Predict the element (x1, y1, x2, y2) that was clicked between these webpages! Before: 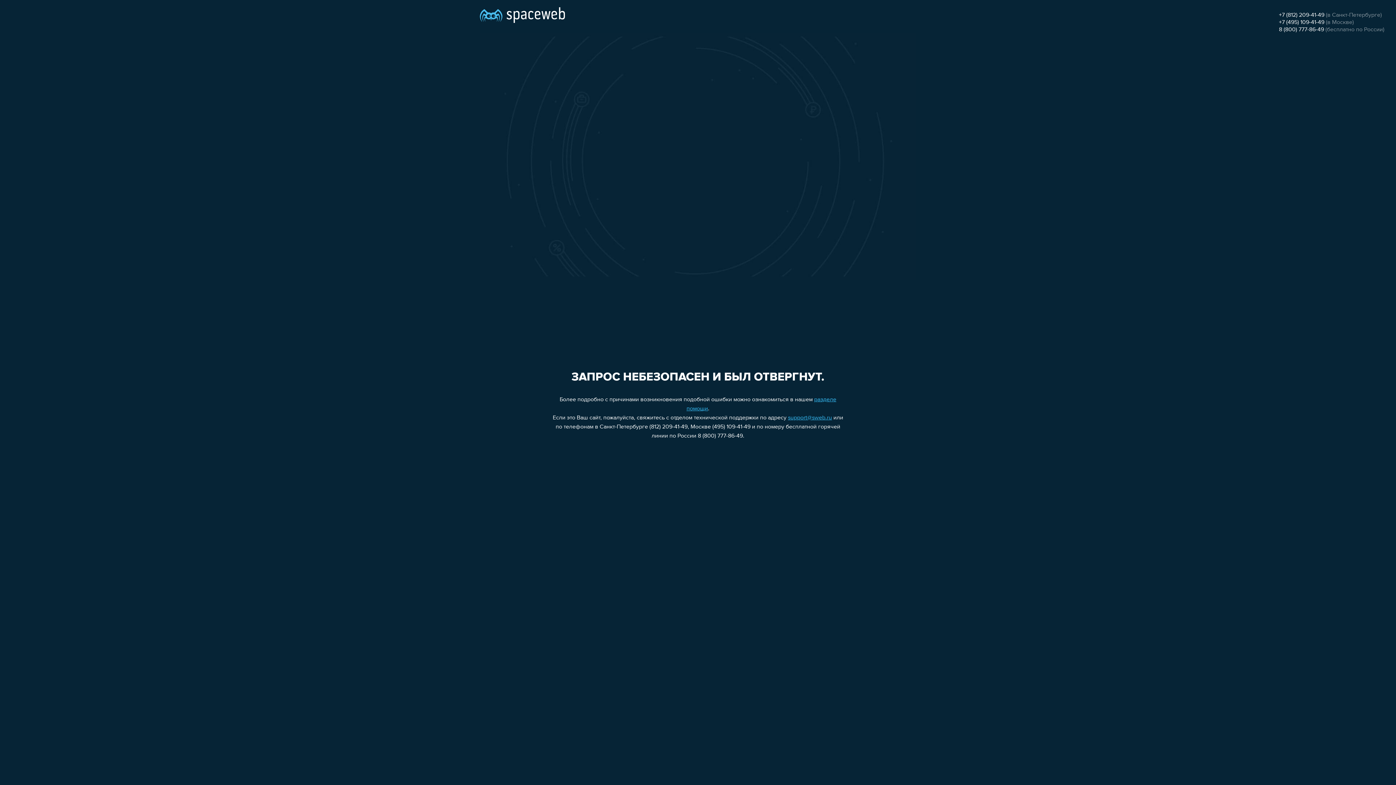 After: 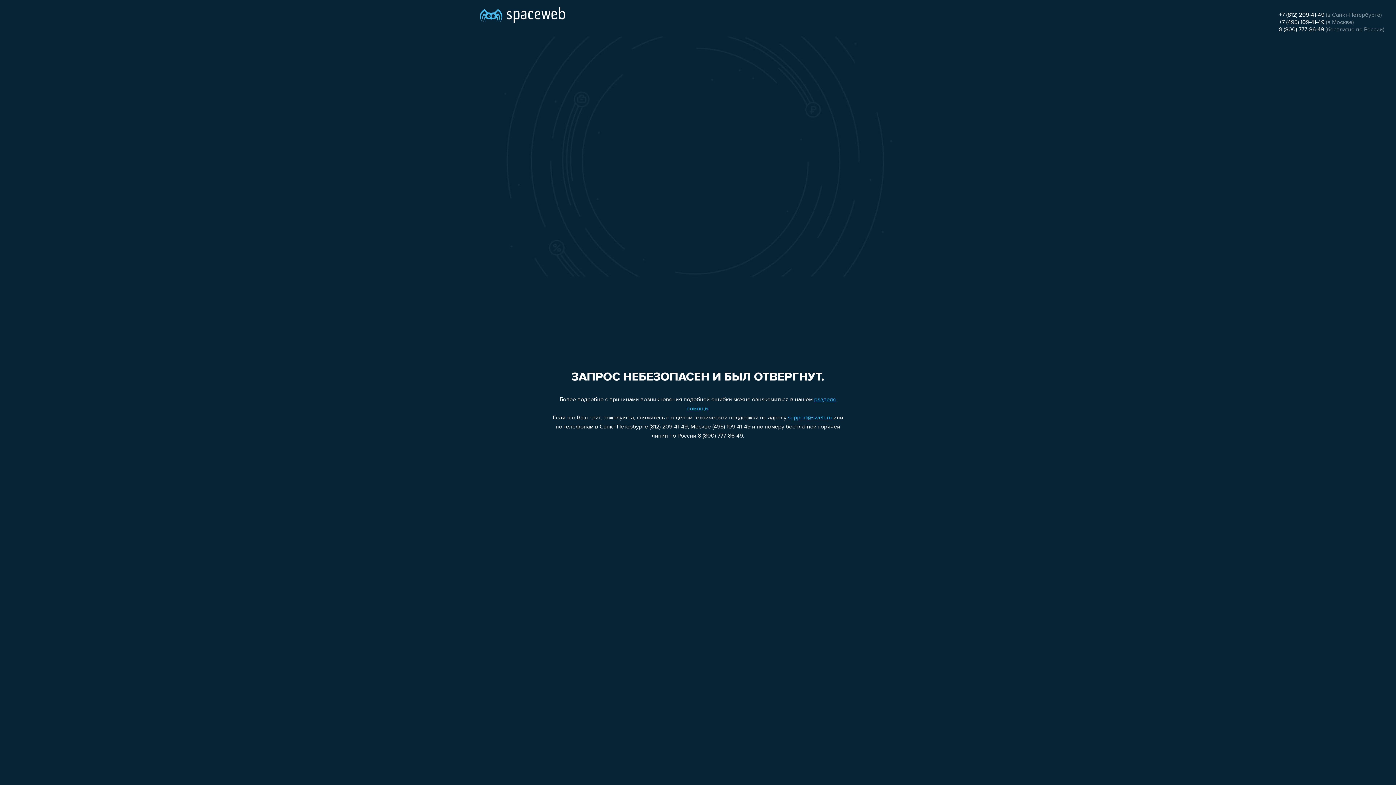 Action: label: +7 (495) 109-41-49 bbox: (1279, 19, 1324, 25)